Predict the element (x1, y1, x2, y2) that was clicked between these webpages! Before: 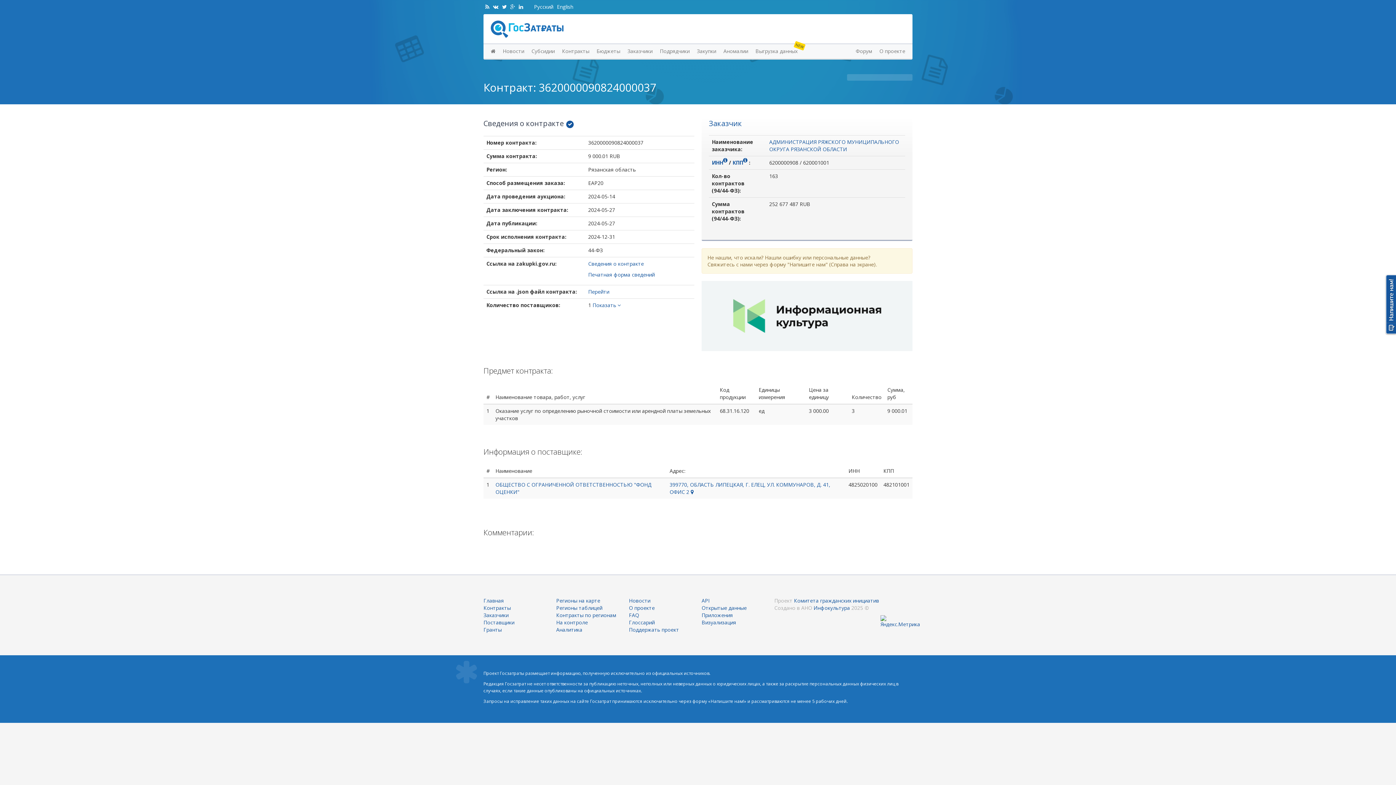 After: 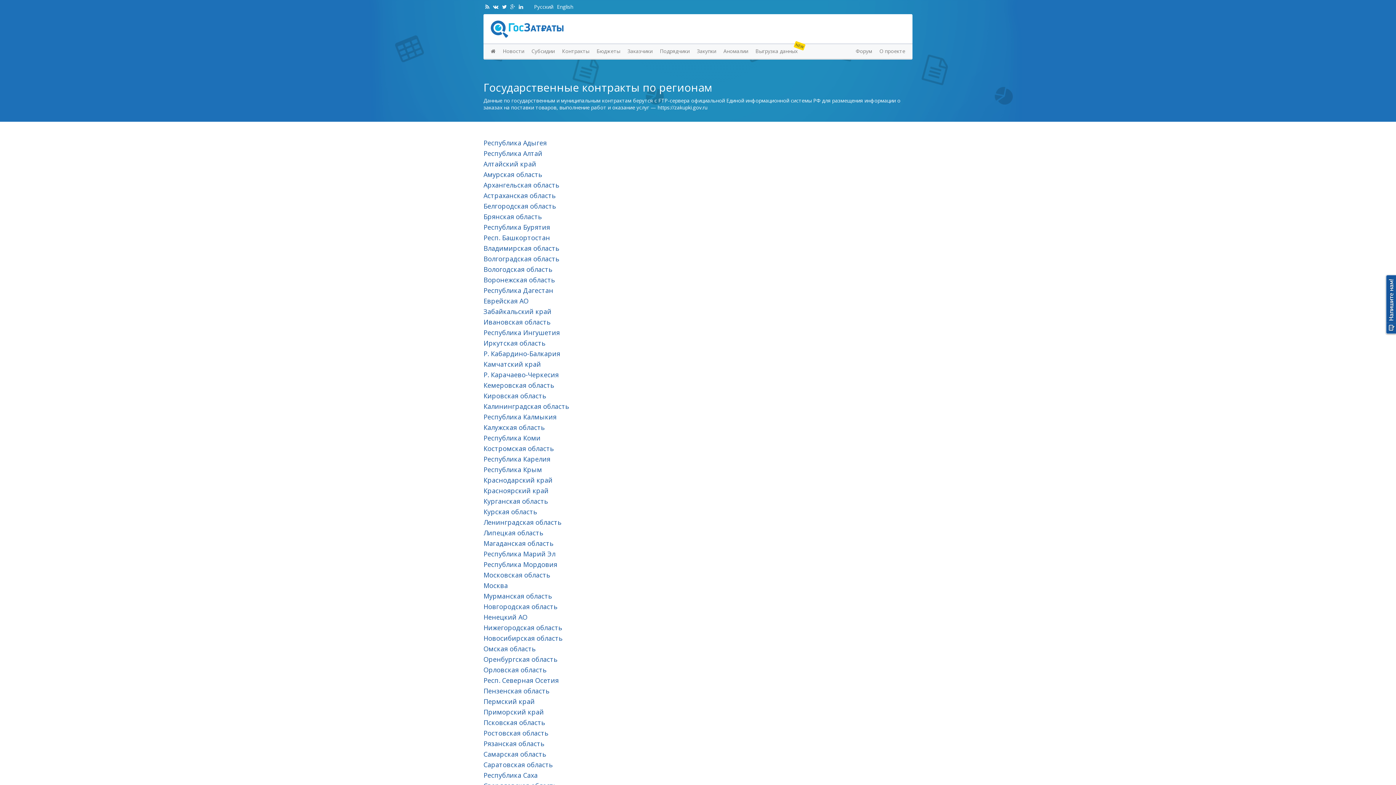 Action: label: Контракты по регионам bbox: (556, 613, 616, 618)